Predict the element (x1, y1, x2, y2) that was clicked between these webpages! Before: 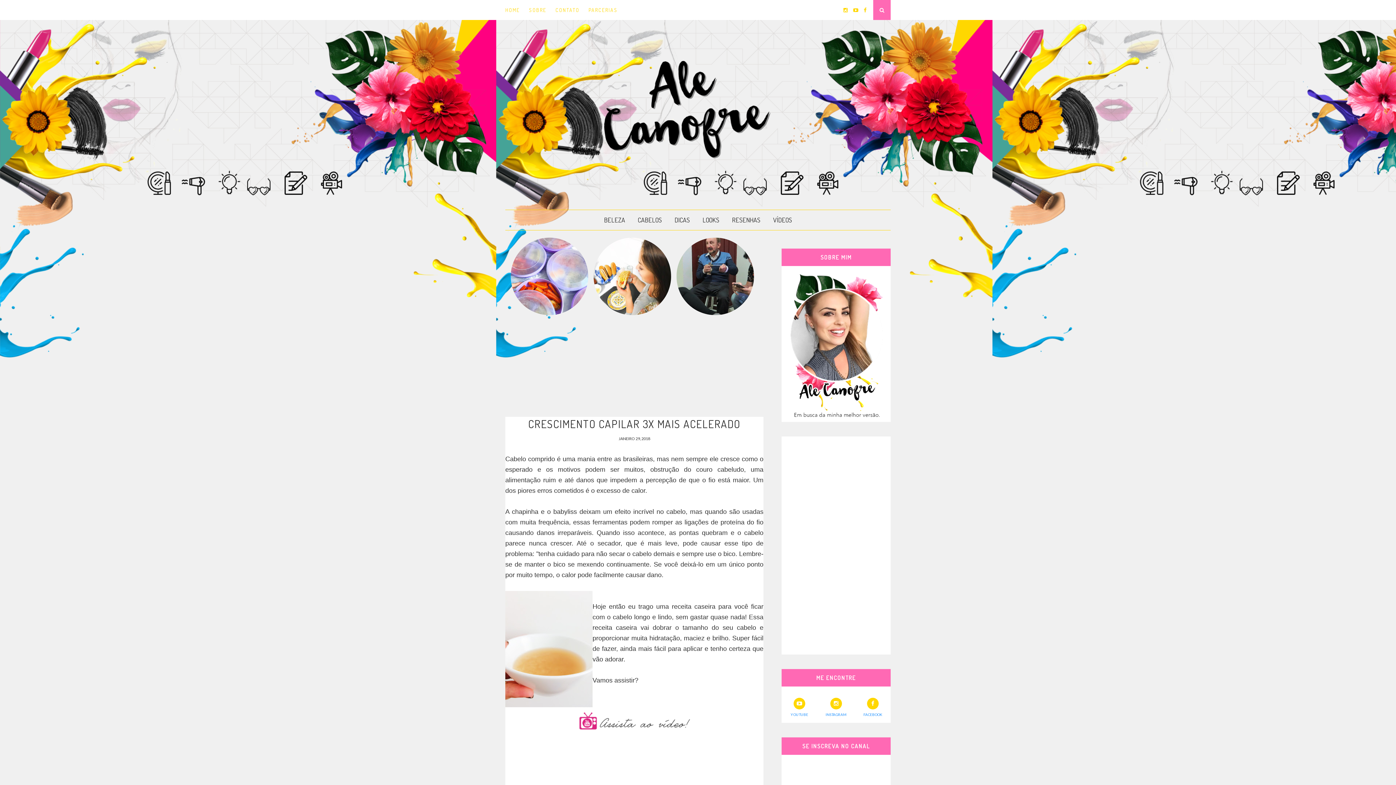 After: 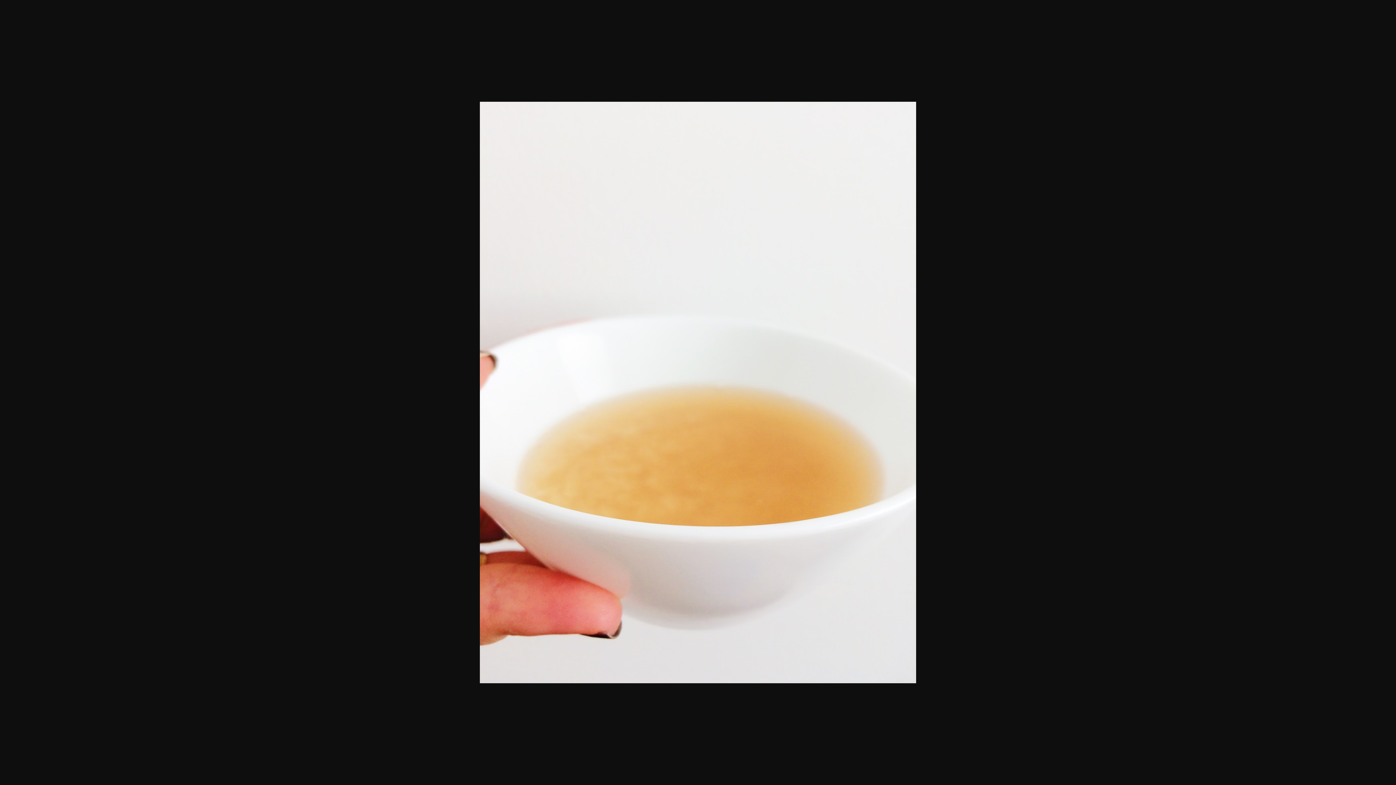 Action: bbox: (505, 591, 592, 709)